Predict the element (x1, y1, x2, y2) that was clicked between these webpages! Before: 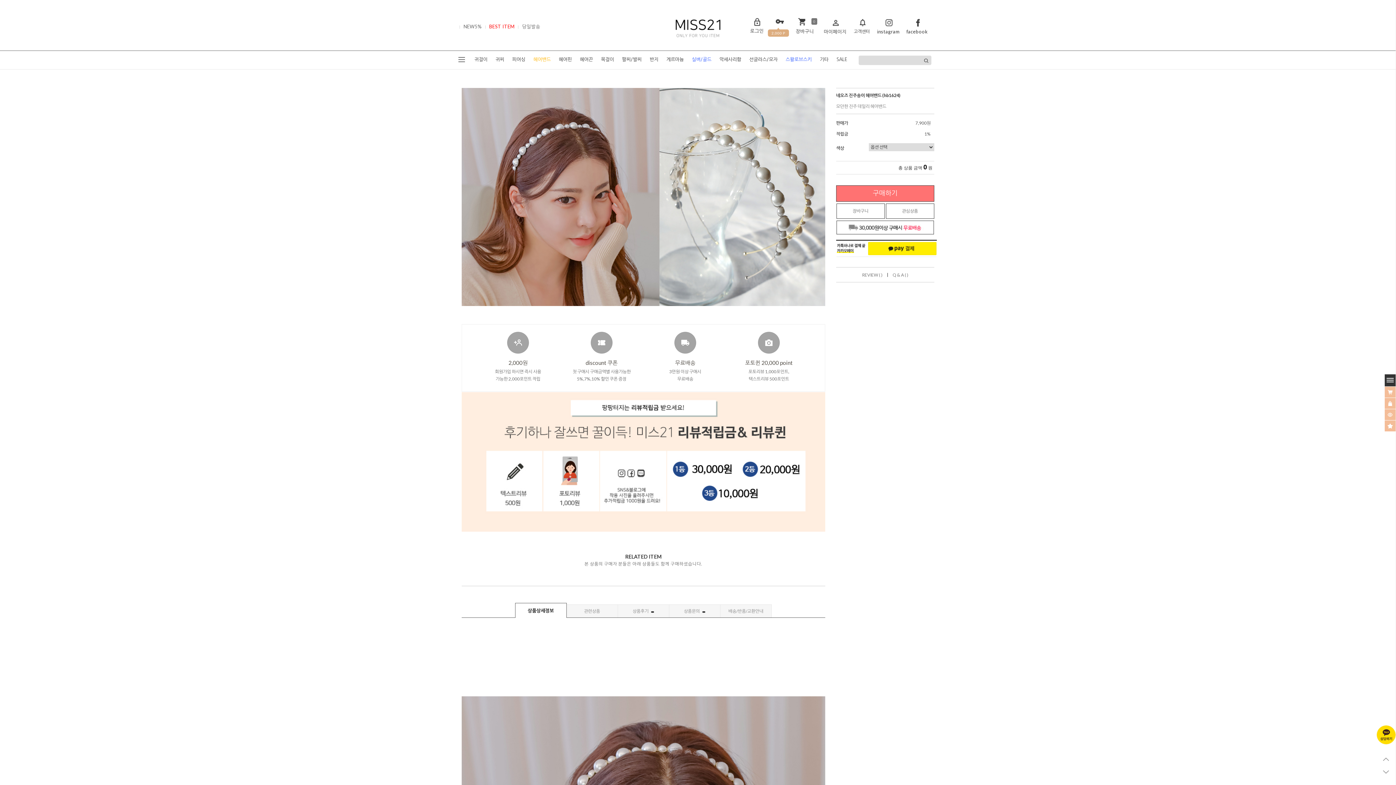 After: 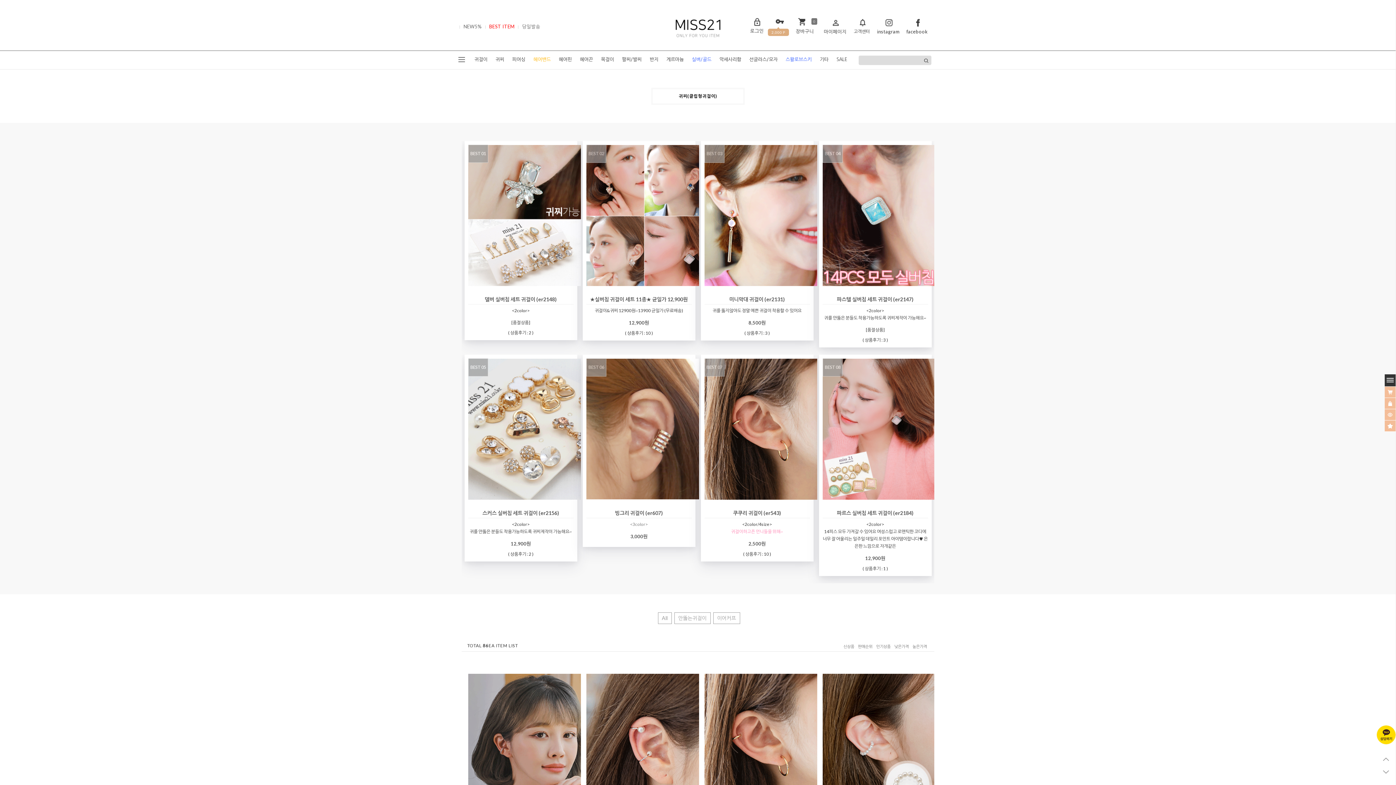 Action: label: 귀찌 bbox: (492, 50, 508, 69)